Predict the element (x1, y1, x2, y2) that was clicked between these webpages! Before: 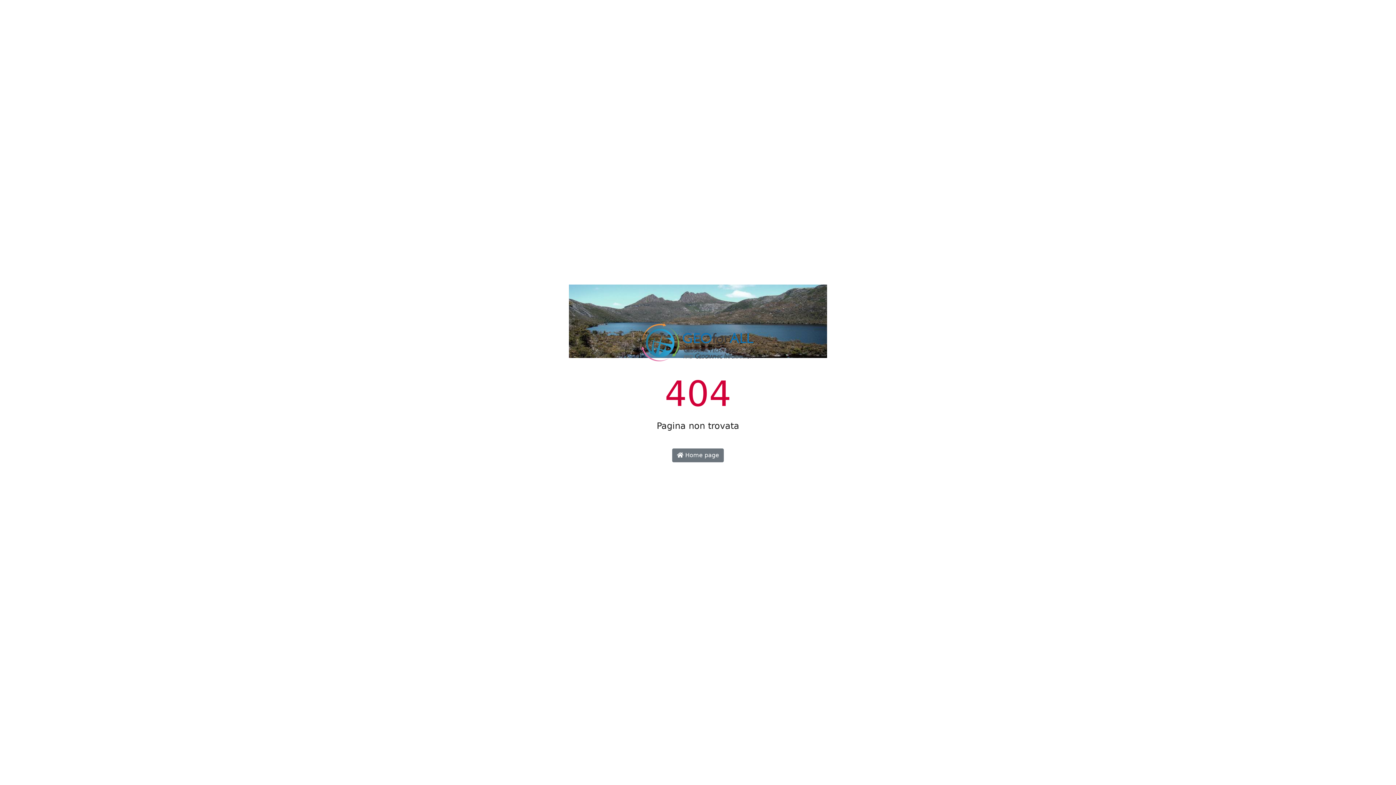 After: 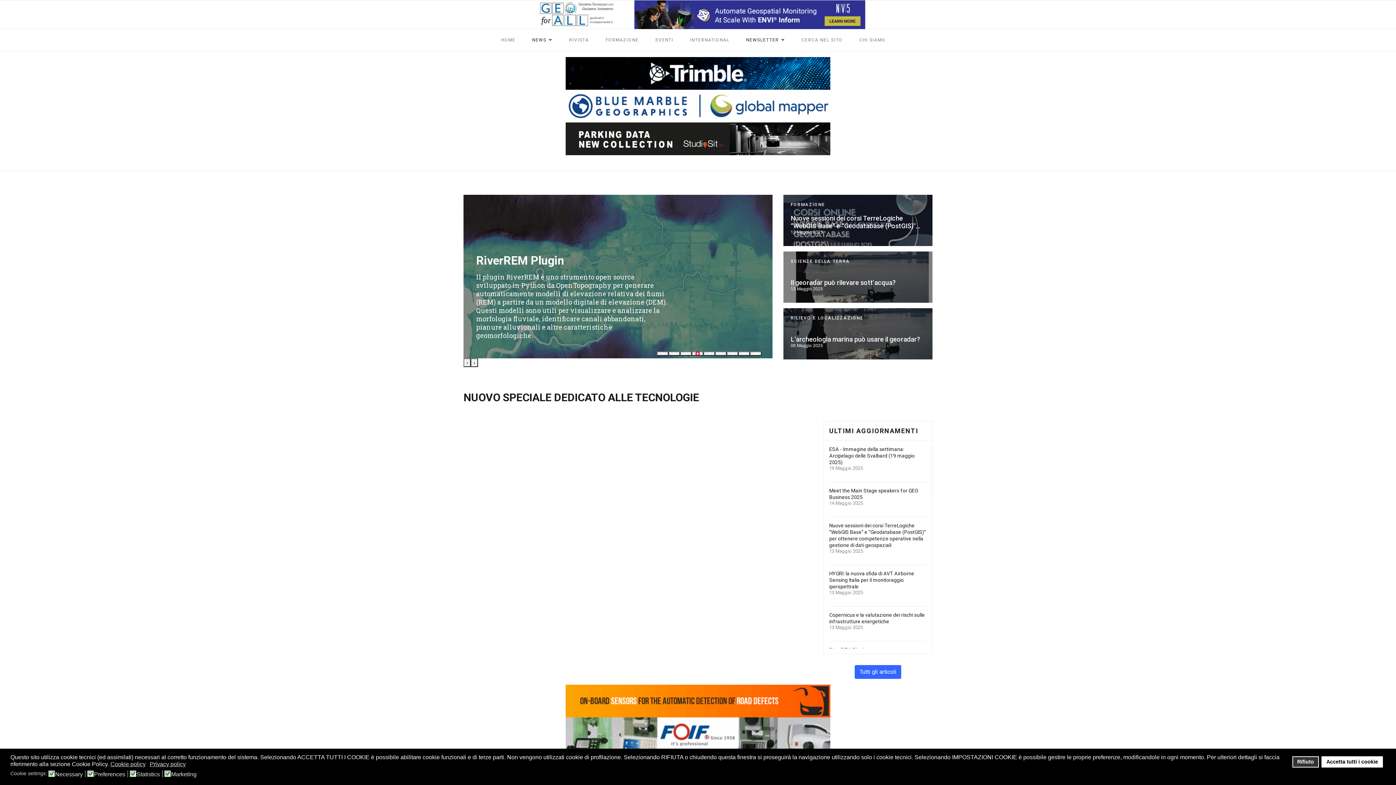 Action: bbox: (672, 448, 724, 462) label:  Home page